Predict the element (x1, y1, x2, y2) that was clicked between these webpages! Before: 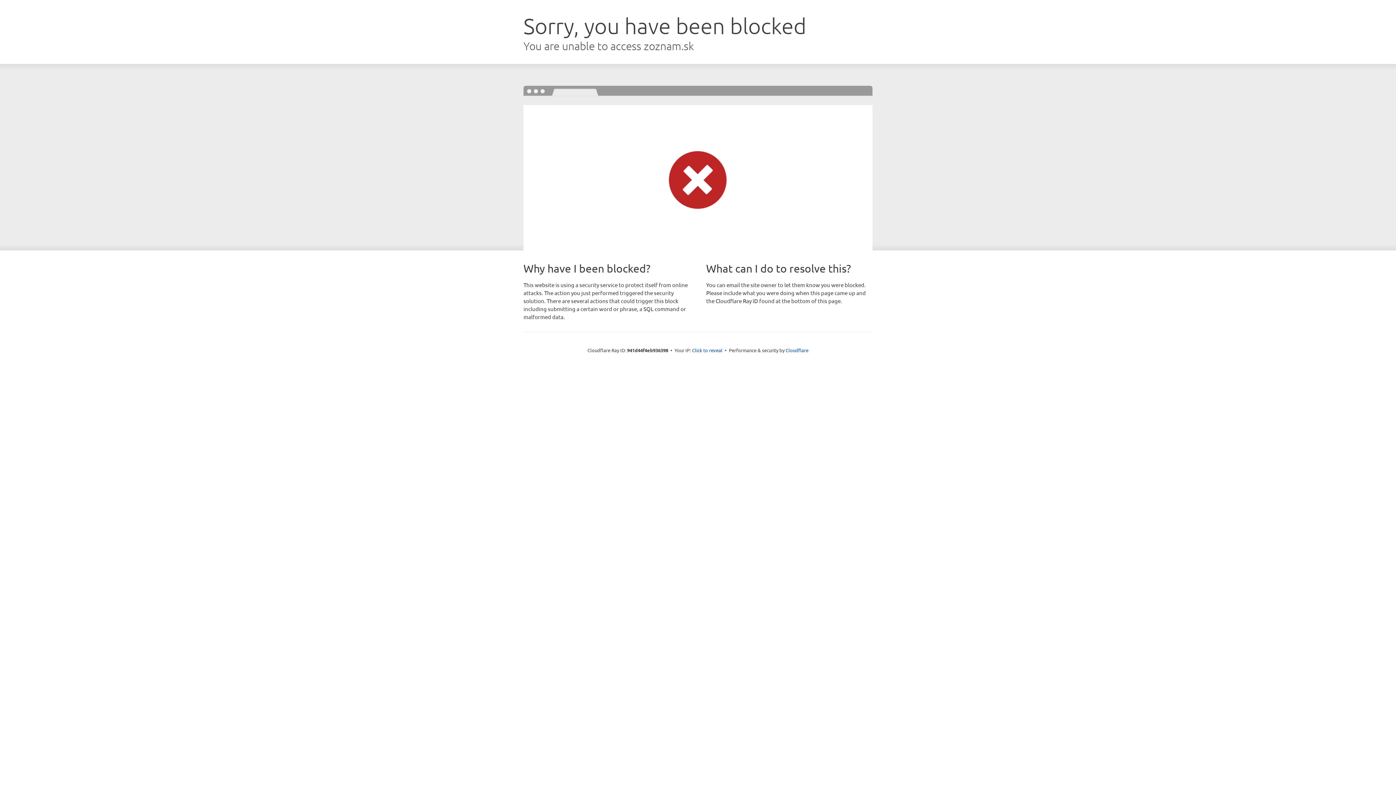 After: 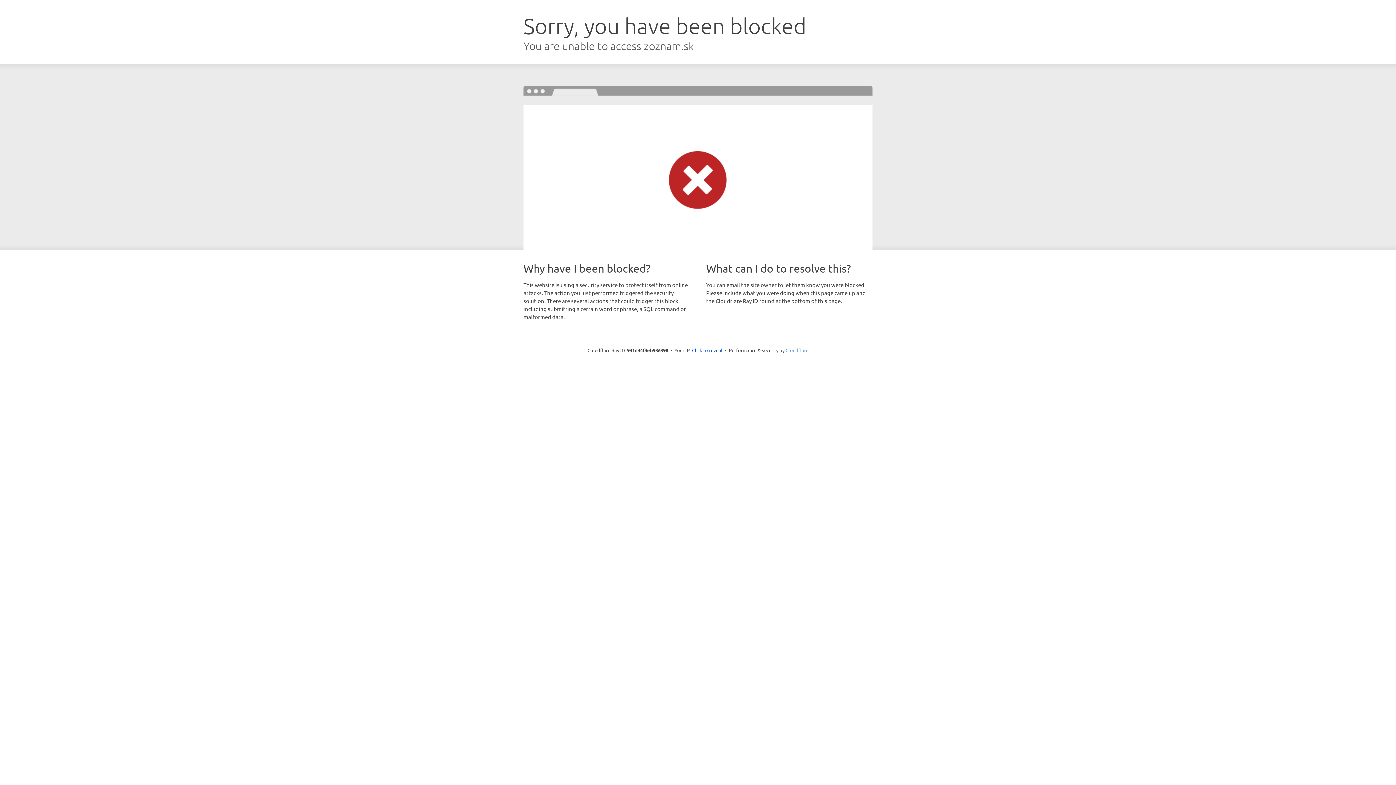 Action: bbox: (785, 347, 808, 353) label: Cloudflare